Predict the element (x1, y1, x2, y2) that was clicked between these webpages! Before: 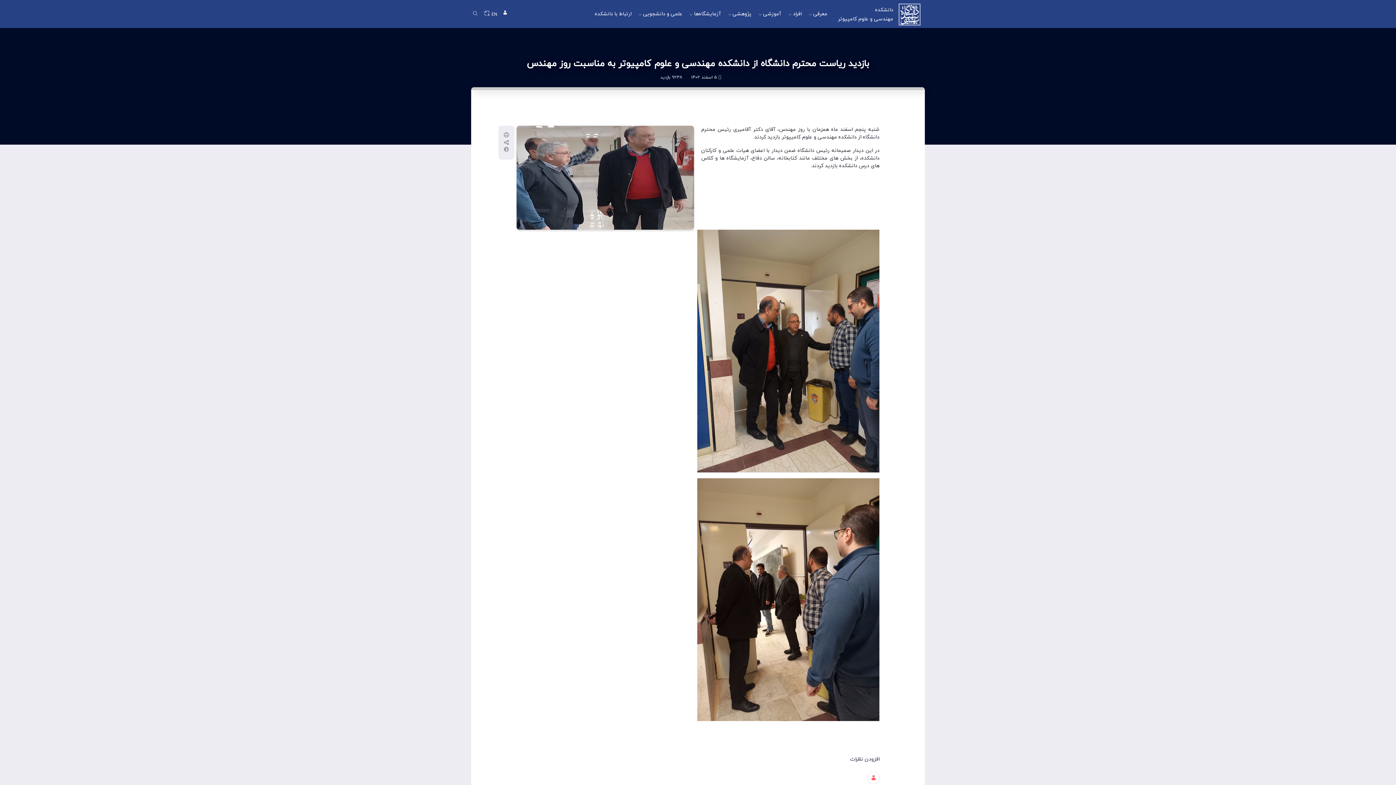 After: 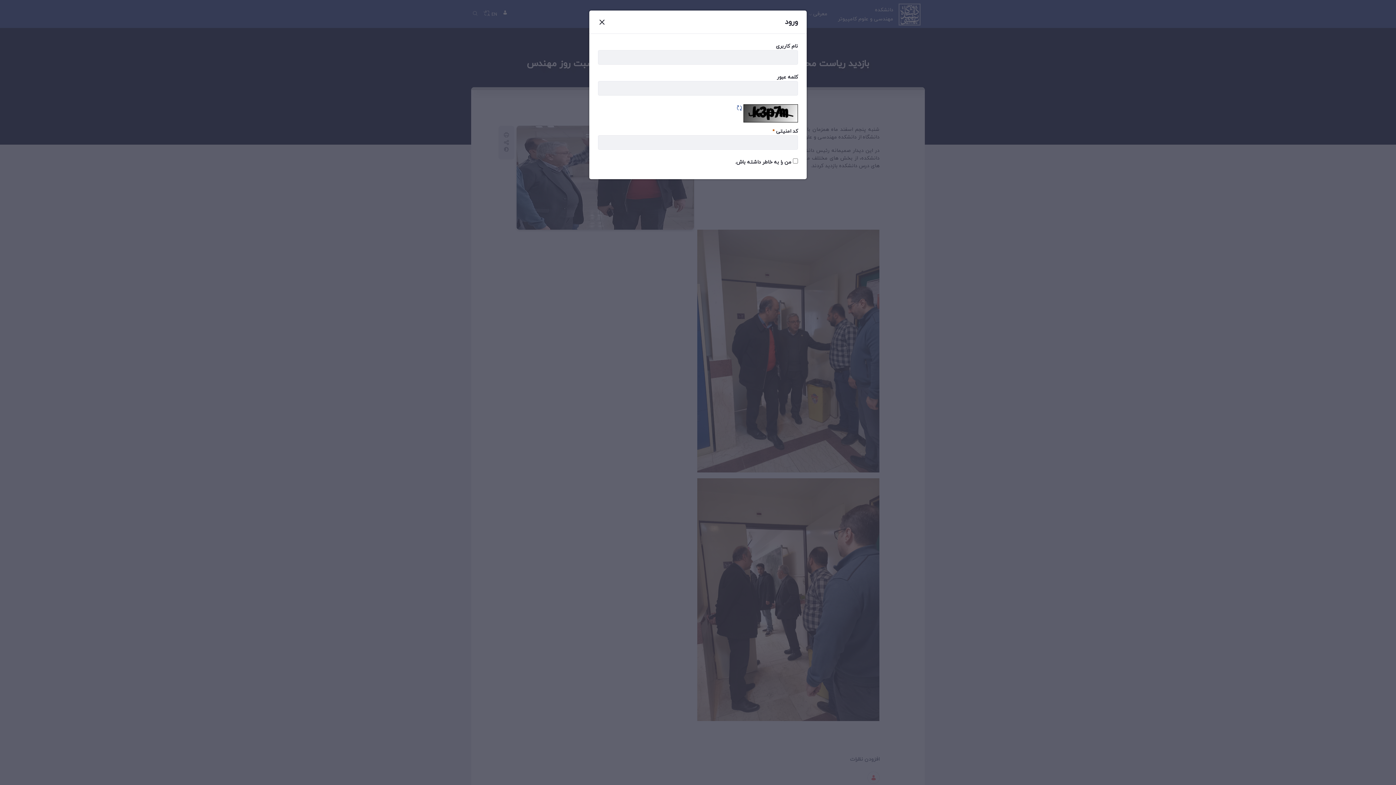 Action: bbox: (502, 9, 507, 16)